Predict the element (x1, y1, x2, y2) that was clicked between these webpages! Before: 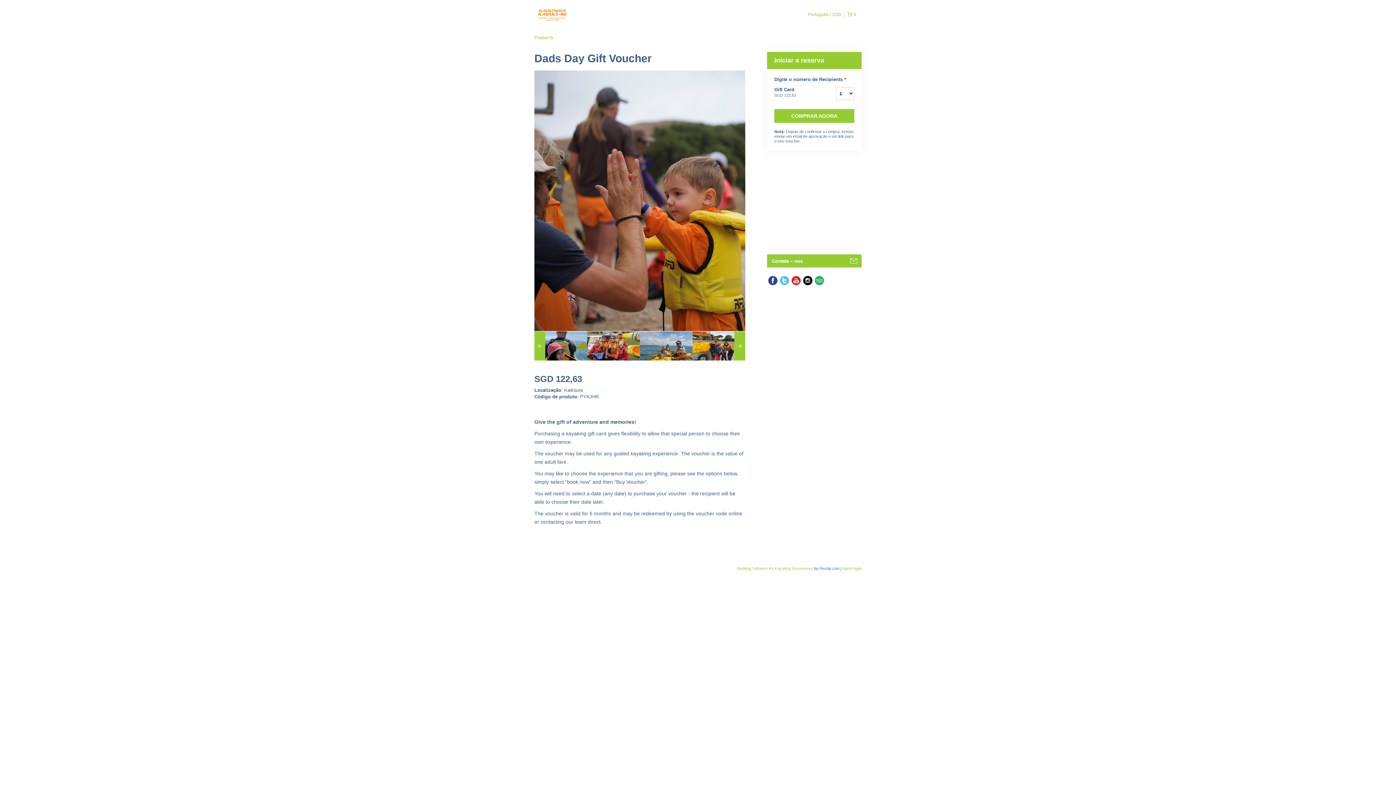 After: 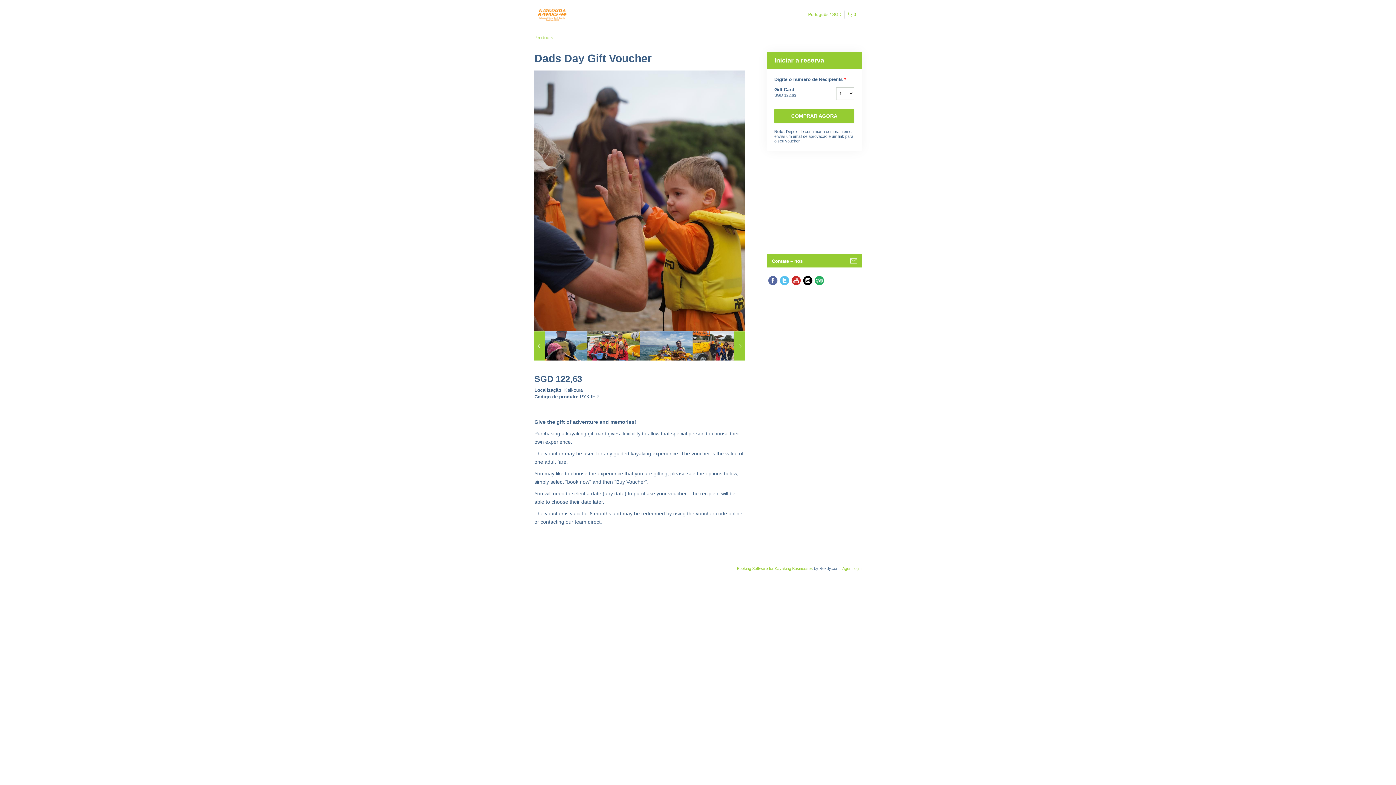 Action: bbox: (767, 274, 778, 286)